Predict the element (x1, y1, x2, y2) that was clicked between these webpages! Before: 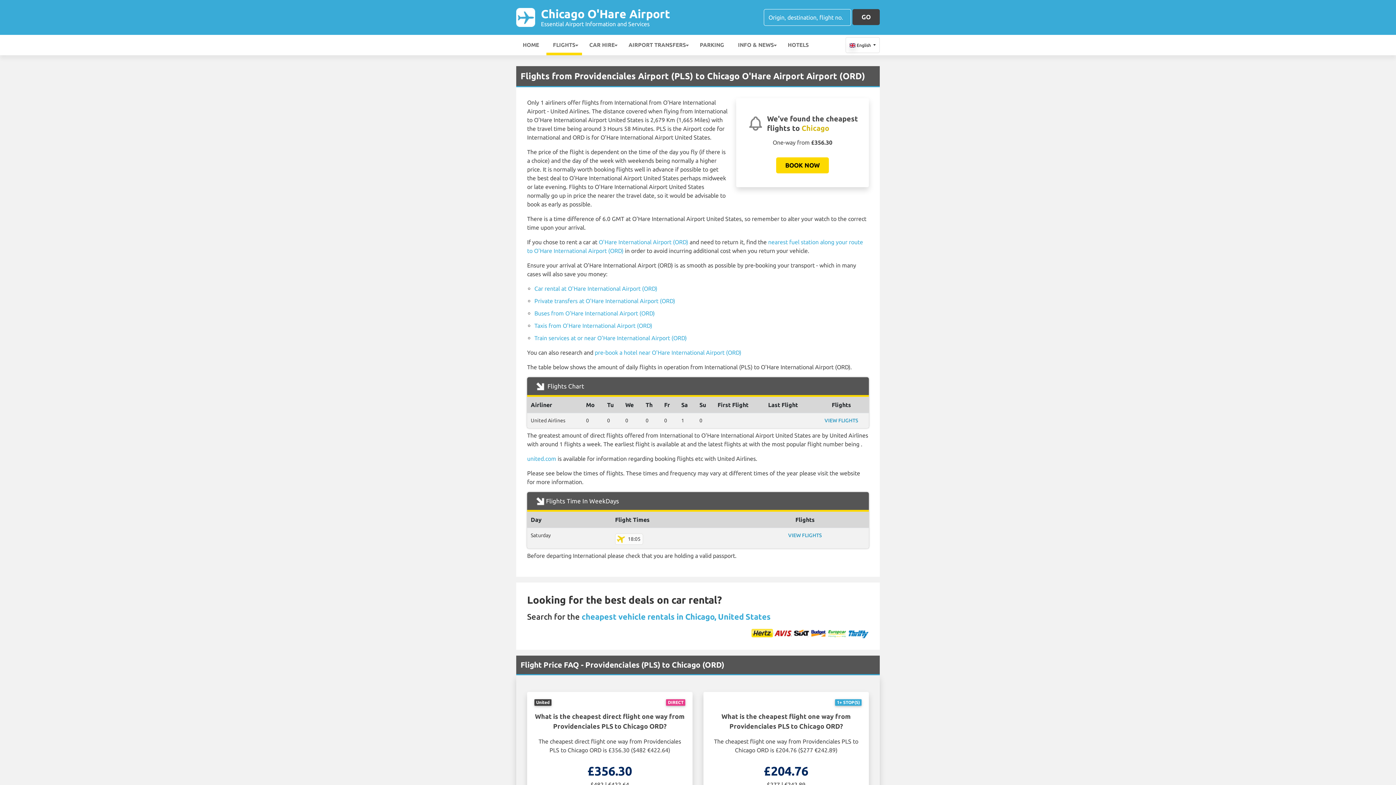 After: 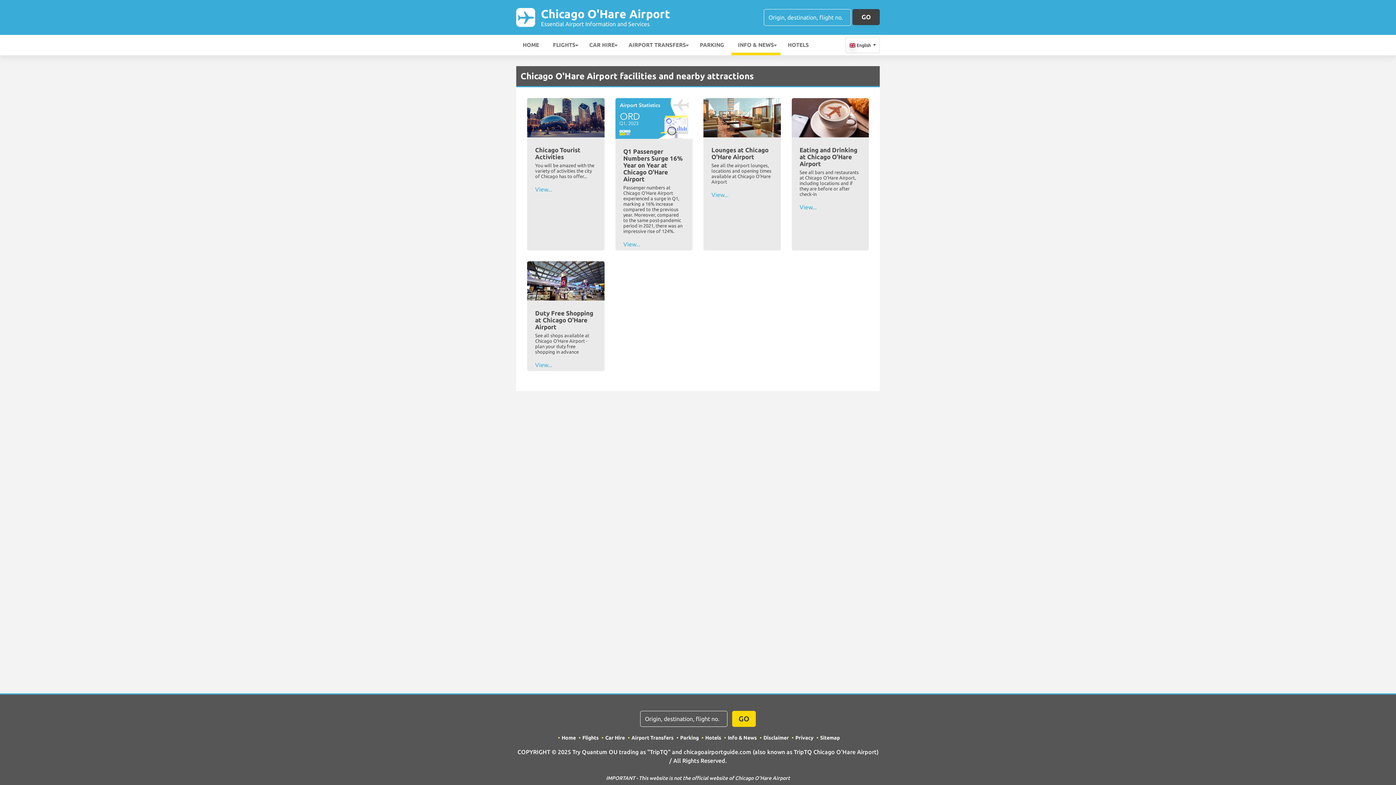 Action: bbox: (731, 34, 780, 55) label: INFO & NEWS